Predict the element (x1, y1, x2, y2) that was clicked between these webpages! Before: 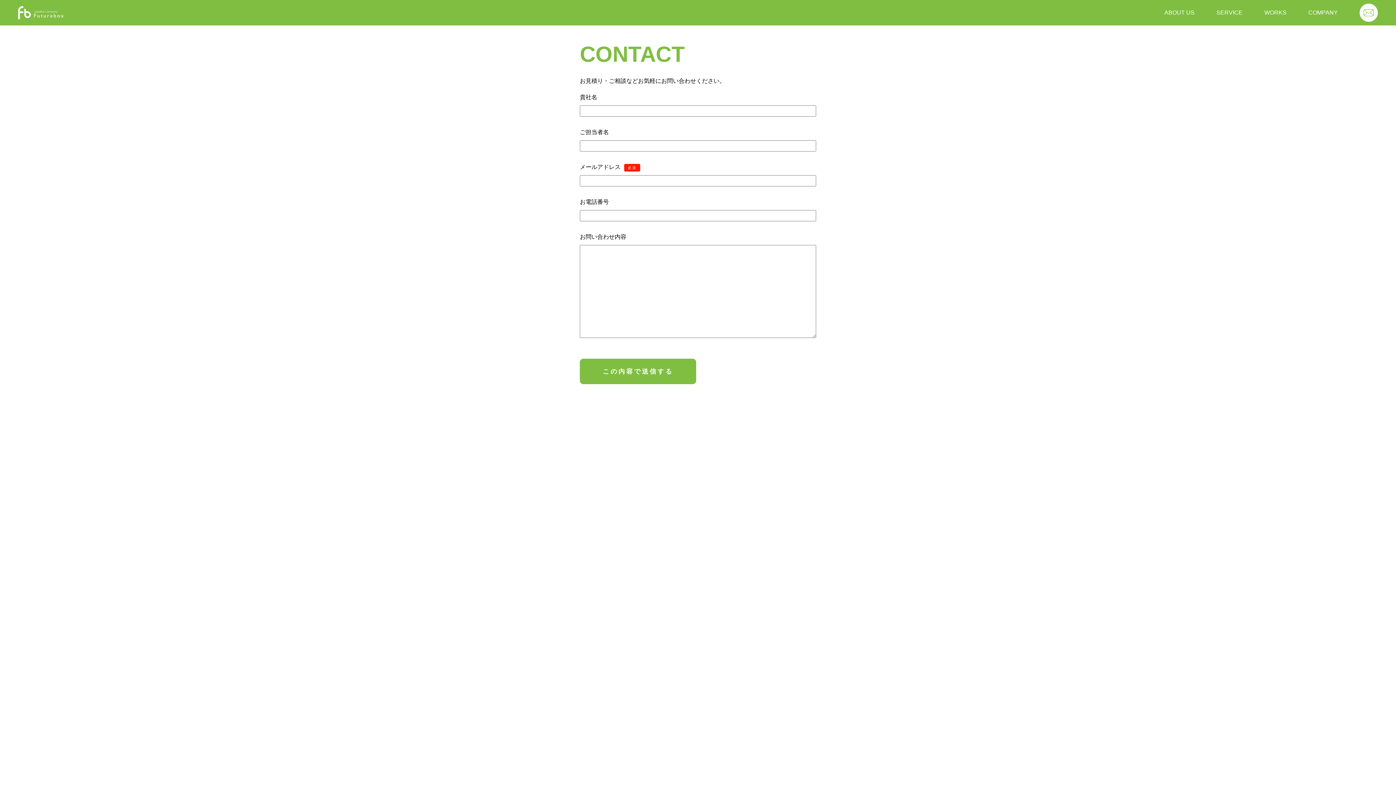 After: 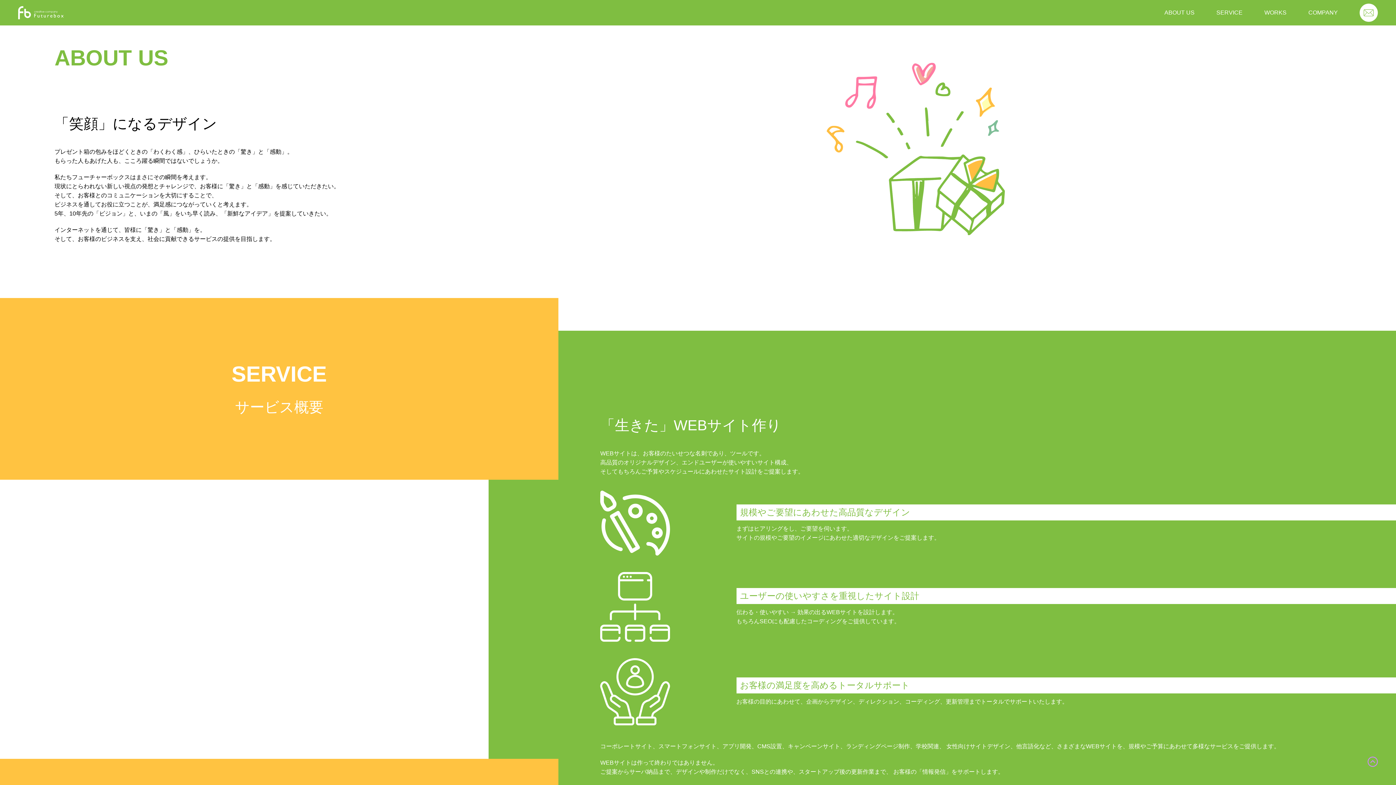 Action: label: ABOUT US bbox: (1164, 9, 1194, 15)